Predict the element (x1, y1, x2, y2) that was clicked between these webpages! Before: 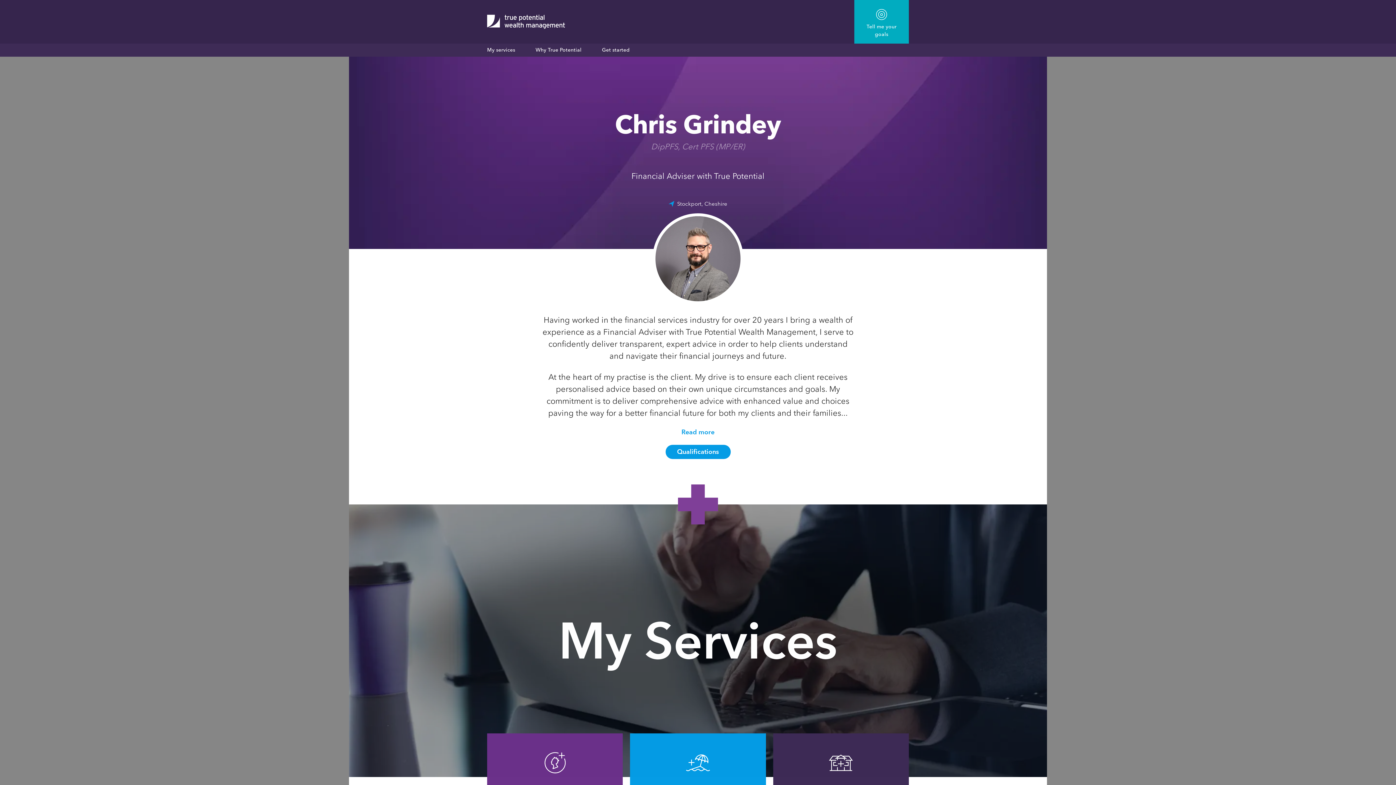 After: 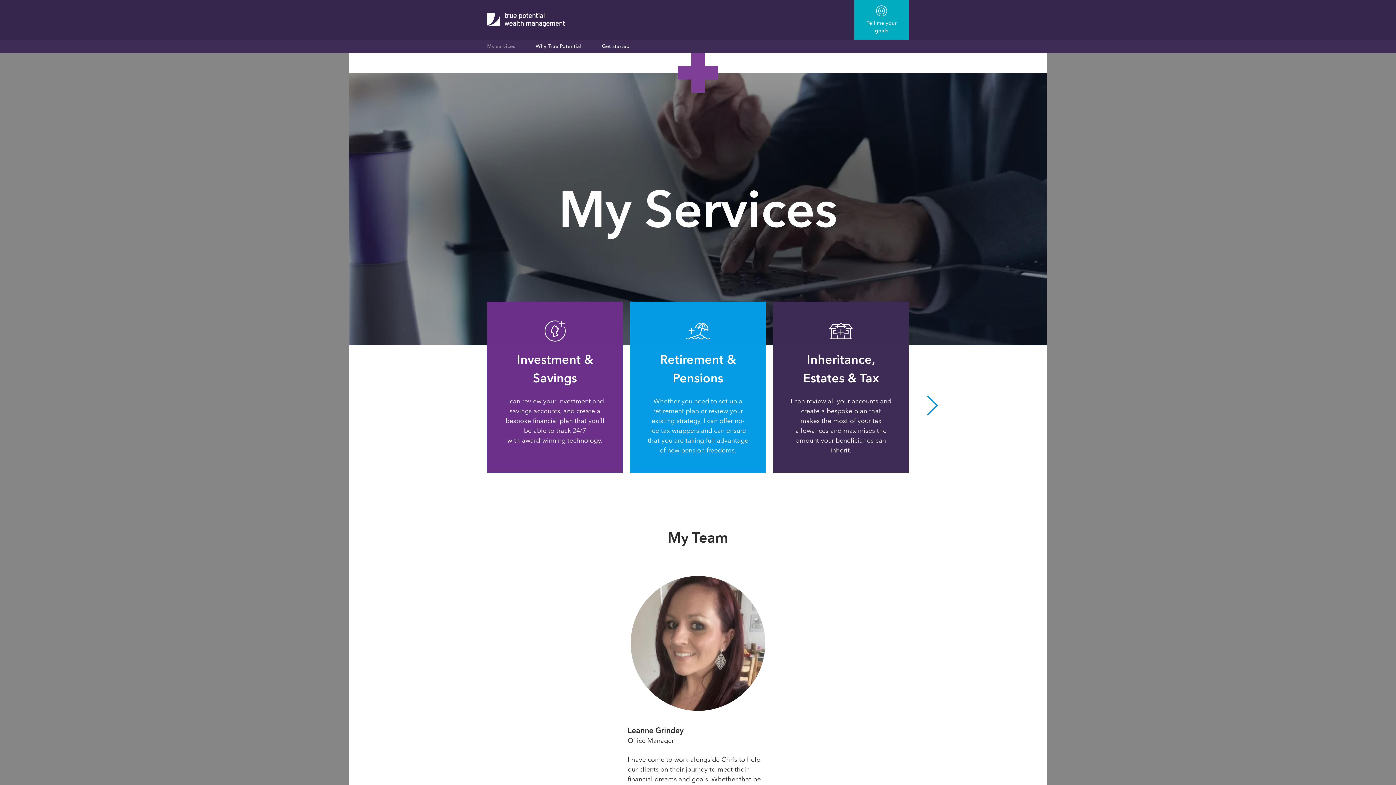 Action: label: My services bbox: (483, 44, 518, 56)